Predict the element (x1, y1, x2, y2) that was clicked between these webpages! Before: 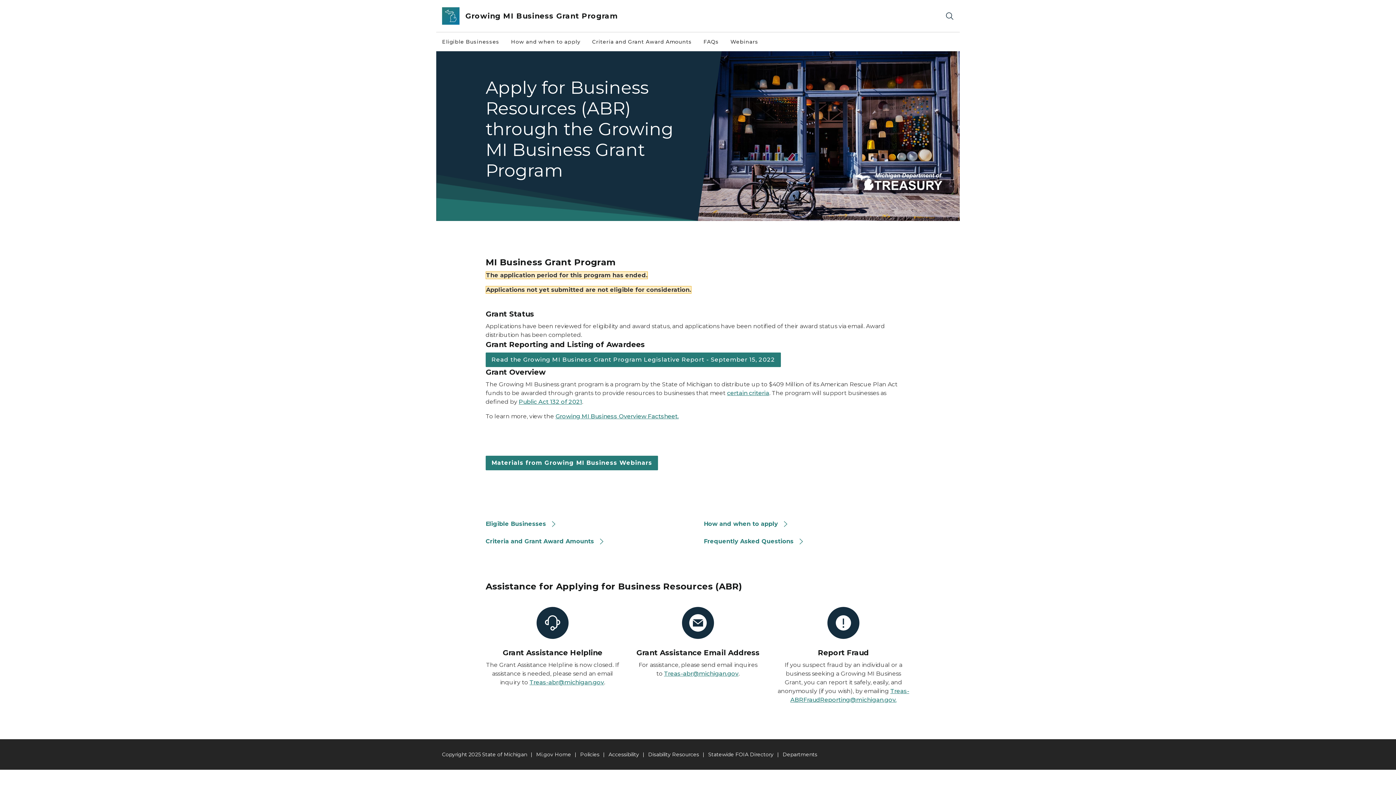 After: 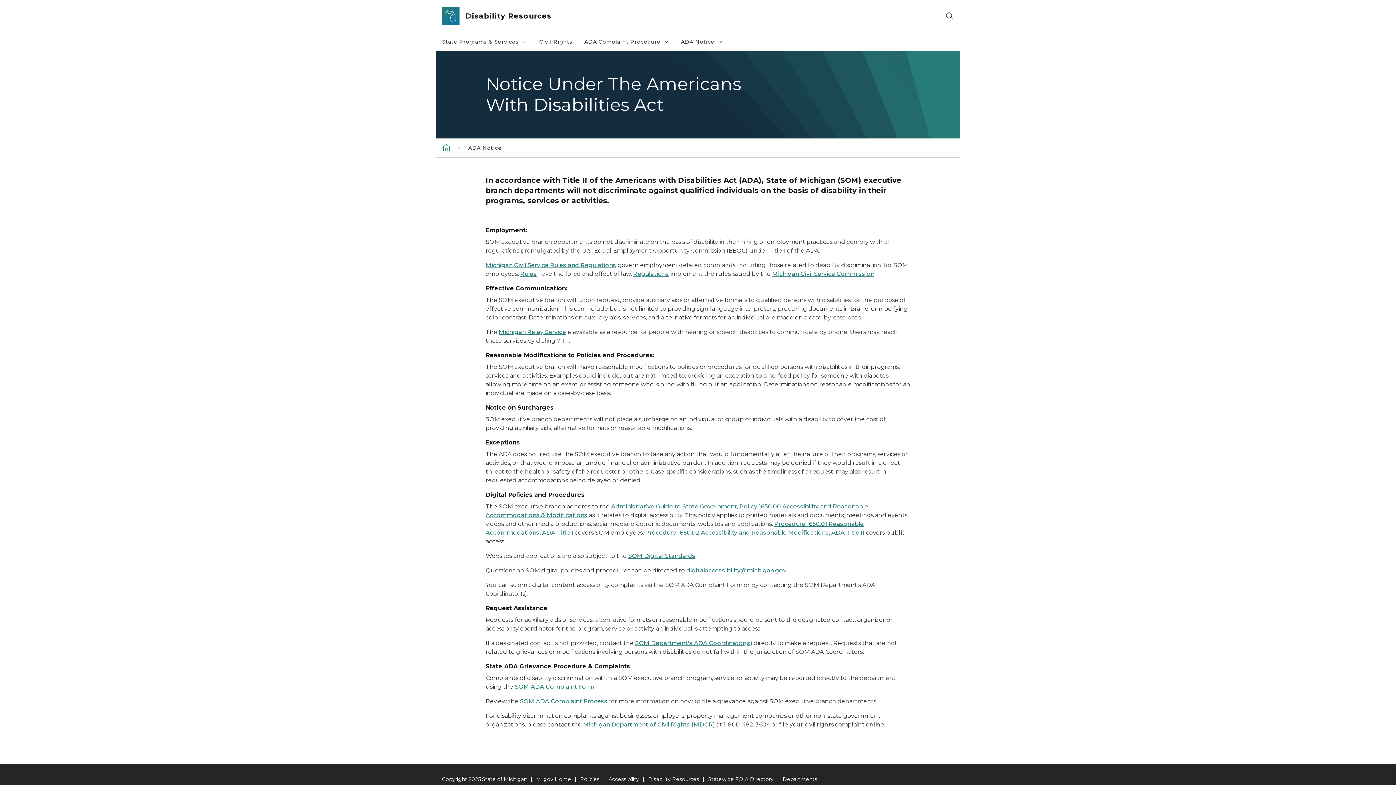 Action: label: Accessibility bbox: (608, 751, 639, 758)